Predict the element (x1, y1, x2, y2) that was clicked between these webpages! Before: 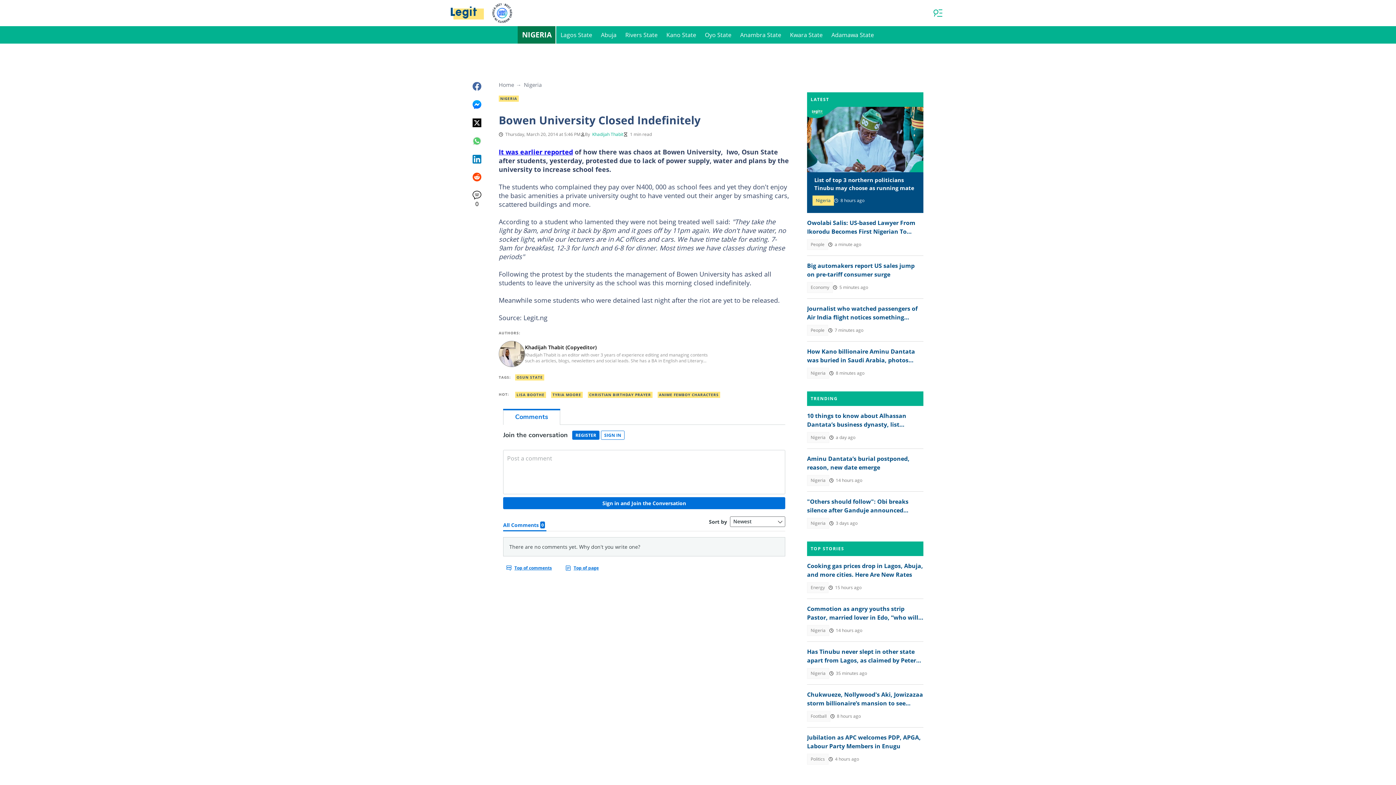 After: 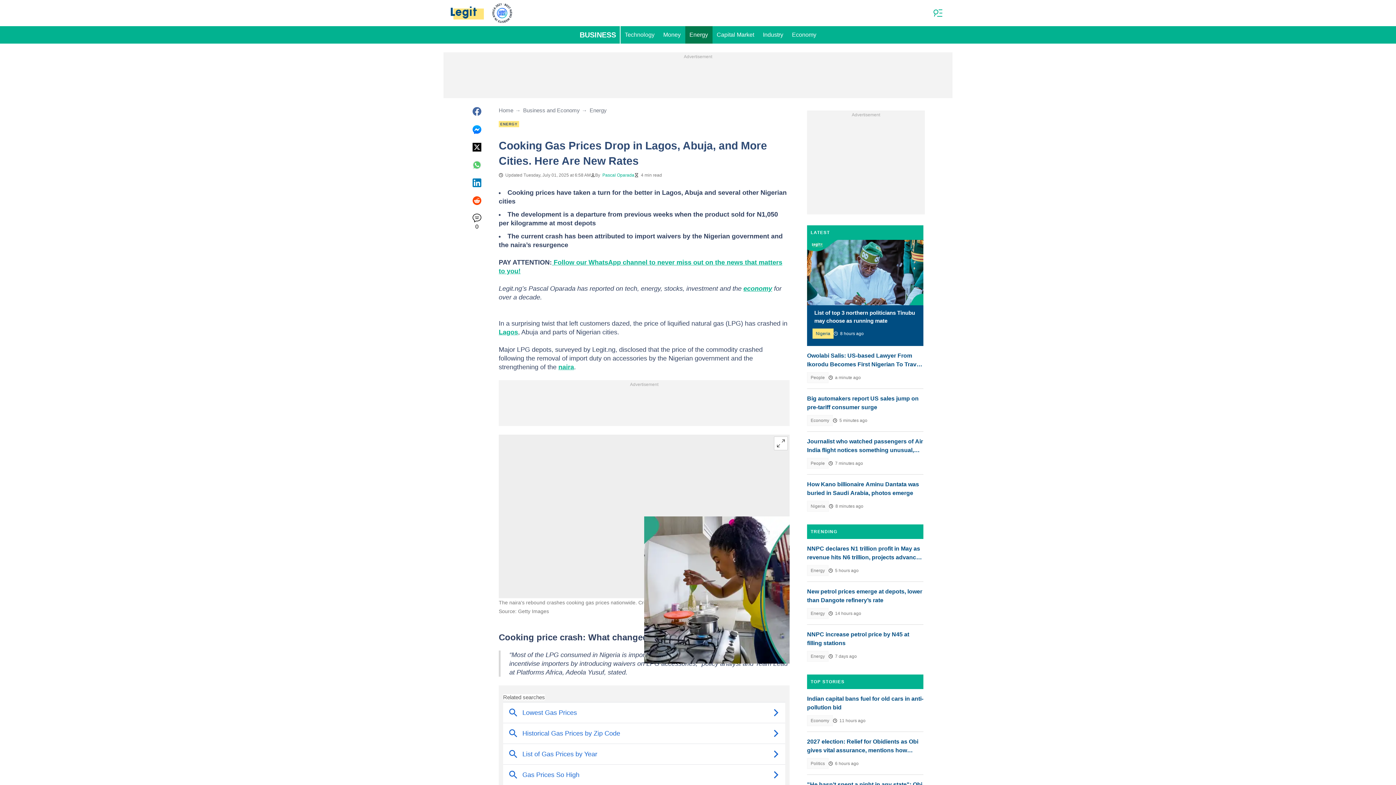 Action: bbox: (807, 561, 923, 579) label: Cooking gas prices drop in Lagos, Abuja, and more cities. Here Are New Rates